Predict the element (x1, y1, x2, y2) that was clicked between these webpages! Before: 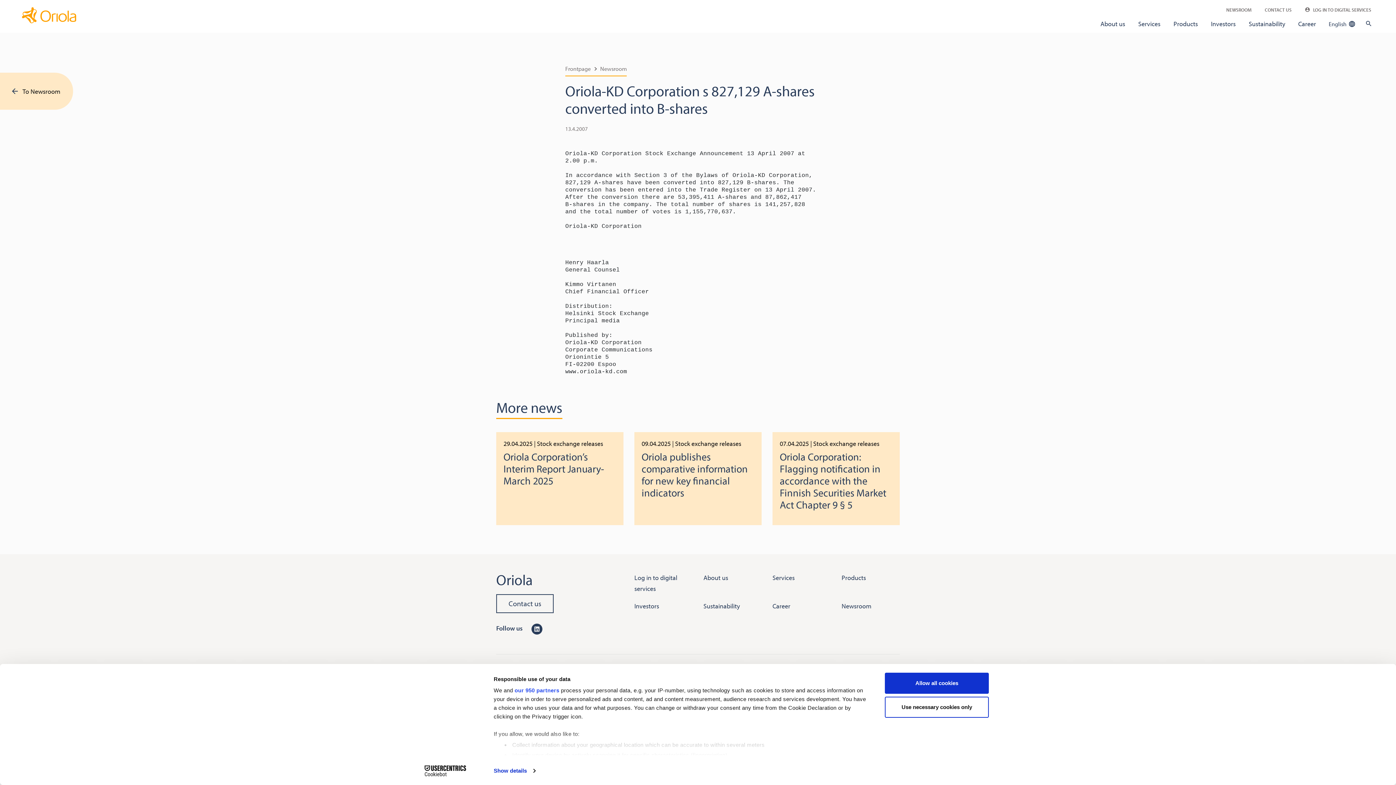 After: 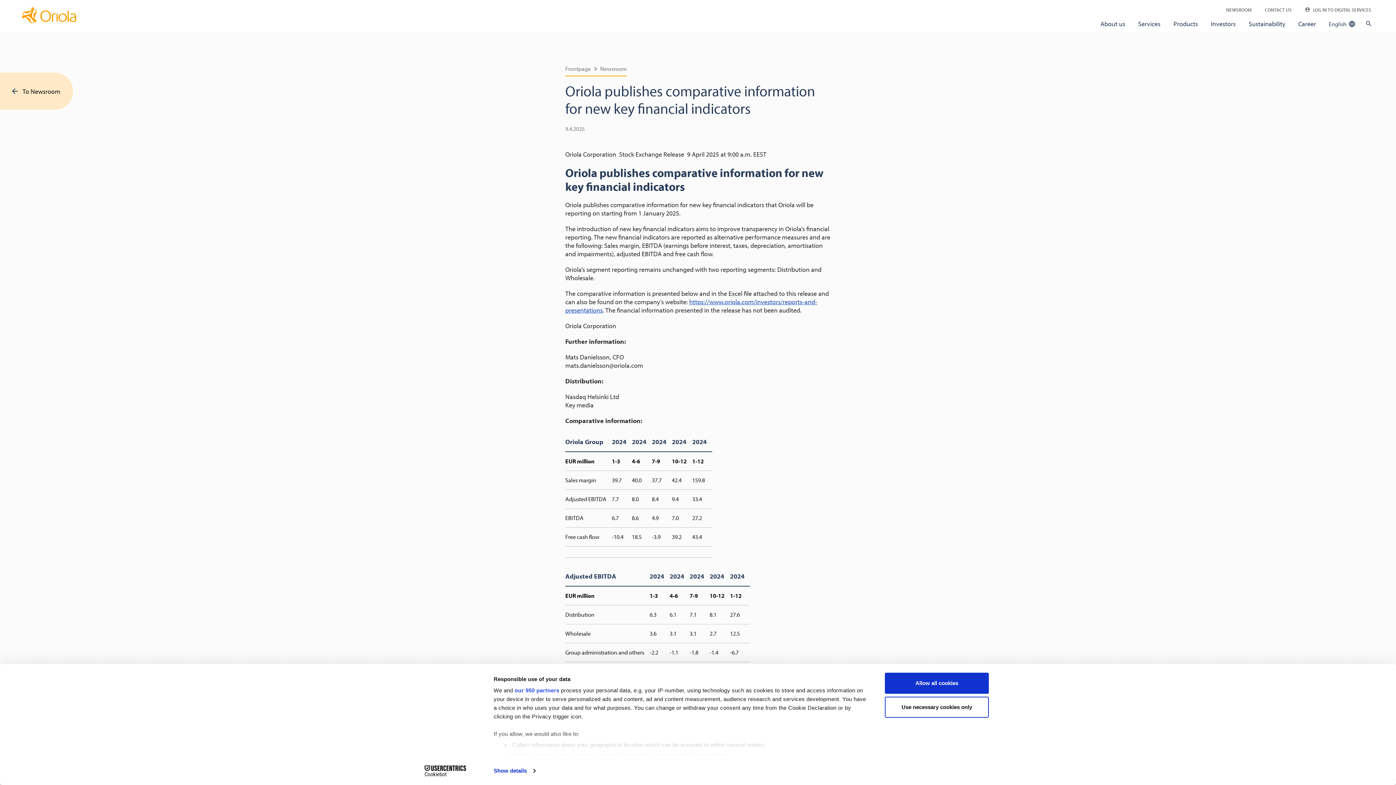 Action: bbox: (634, 432, 761, 525) label: 09.04.2025 | Stock exchange releases
Oriola publishes comparative information for new key financial indicators